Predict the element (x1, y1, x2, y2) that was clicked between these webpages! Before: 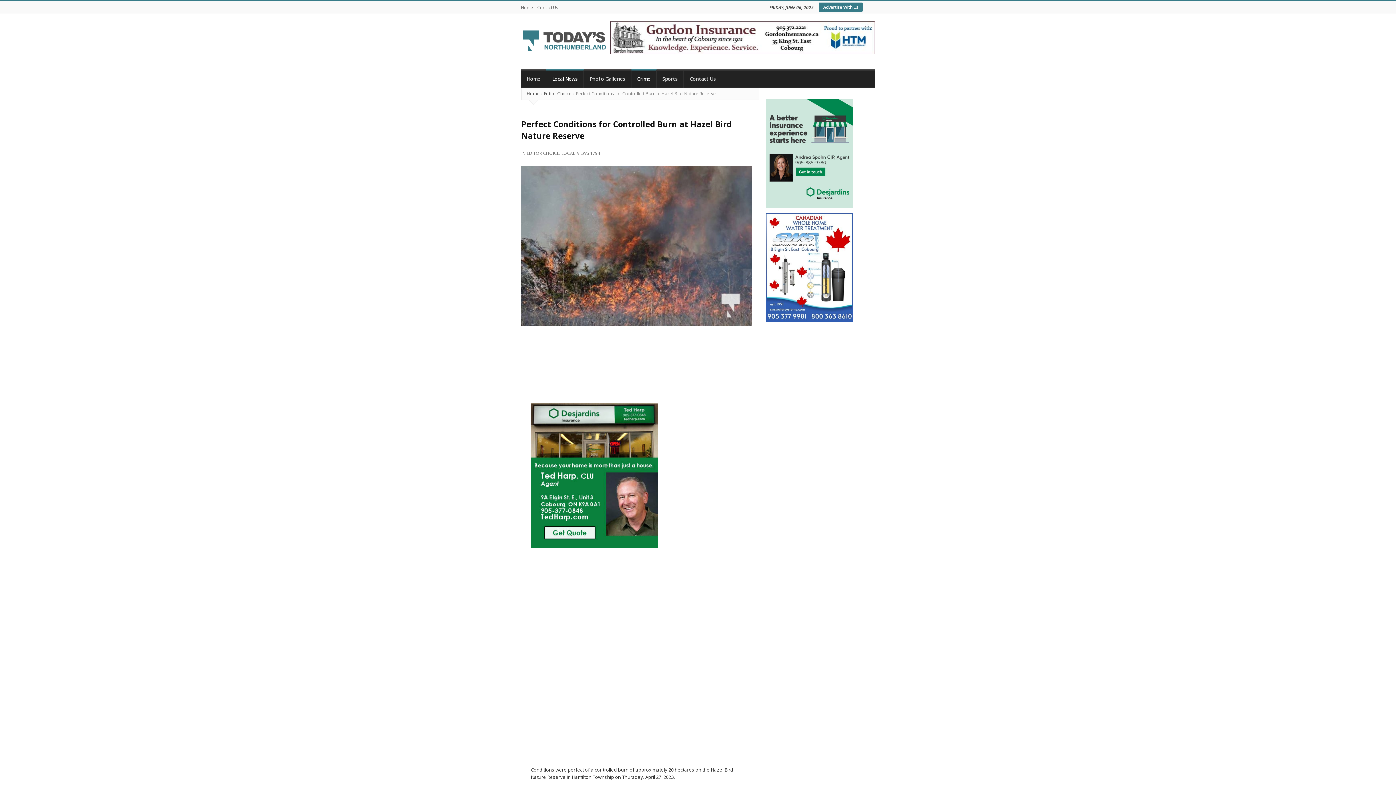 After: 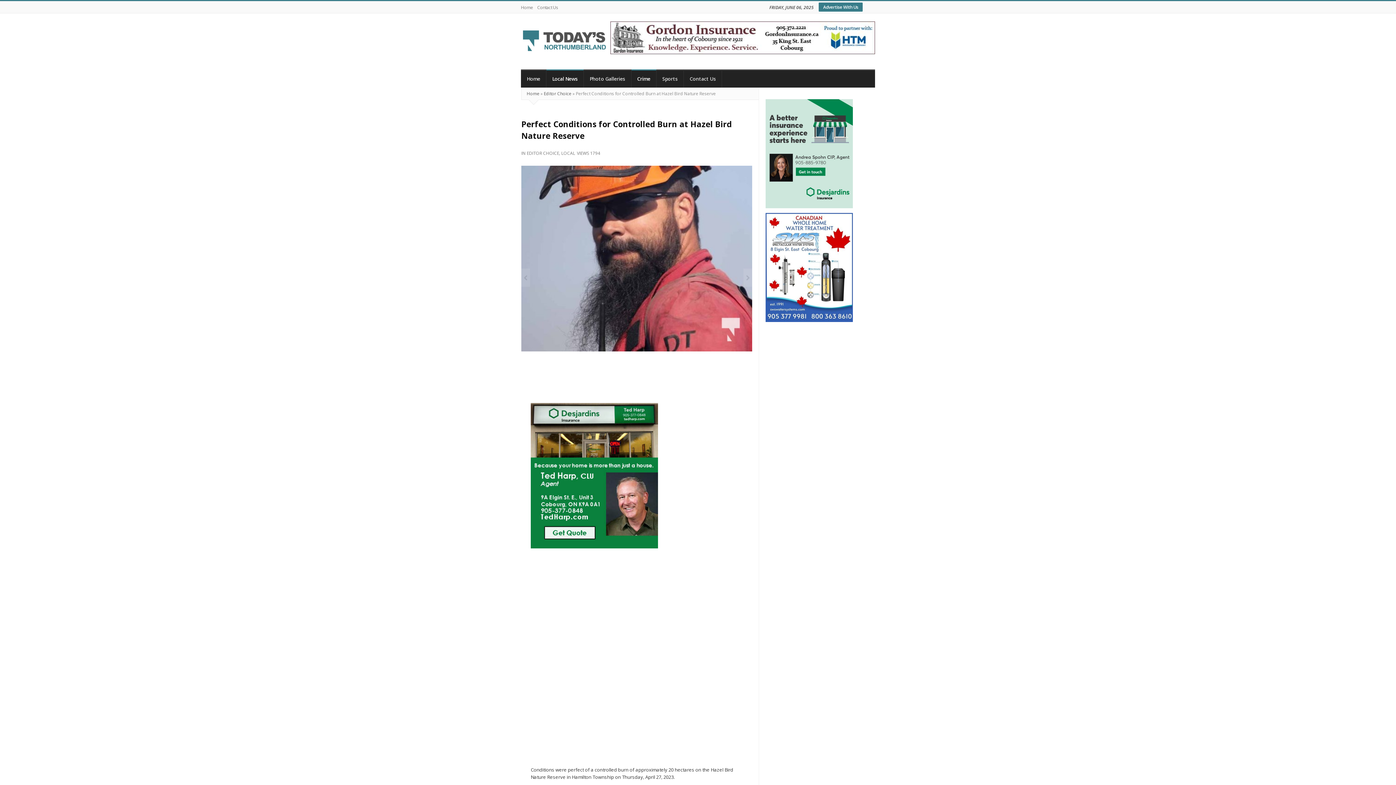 Action: bbox: (530, 472, 658, 478)